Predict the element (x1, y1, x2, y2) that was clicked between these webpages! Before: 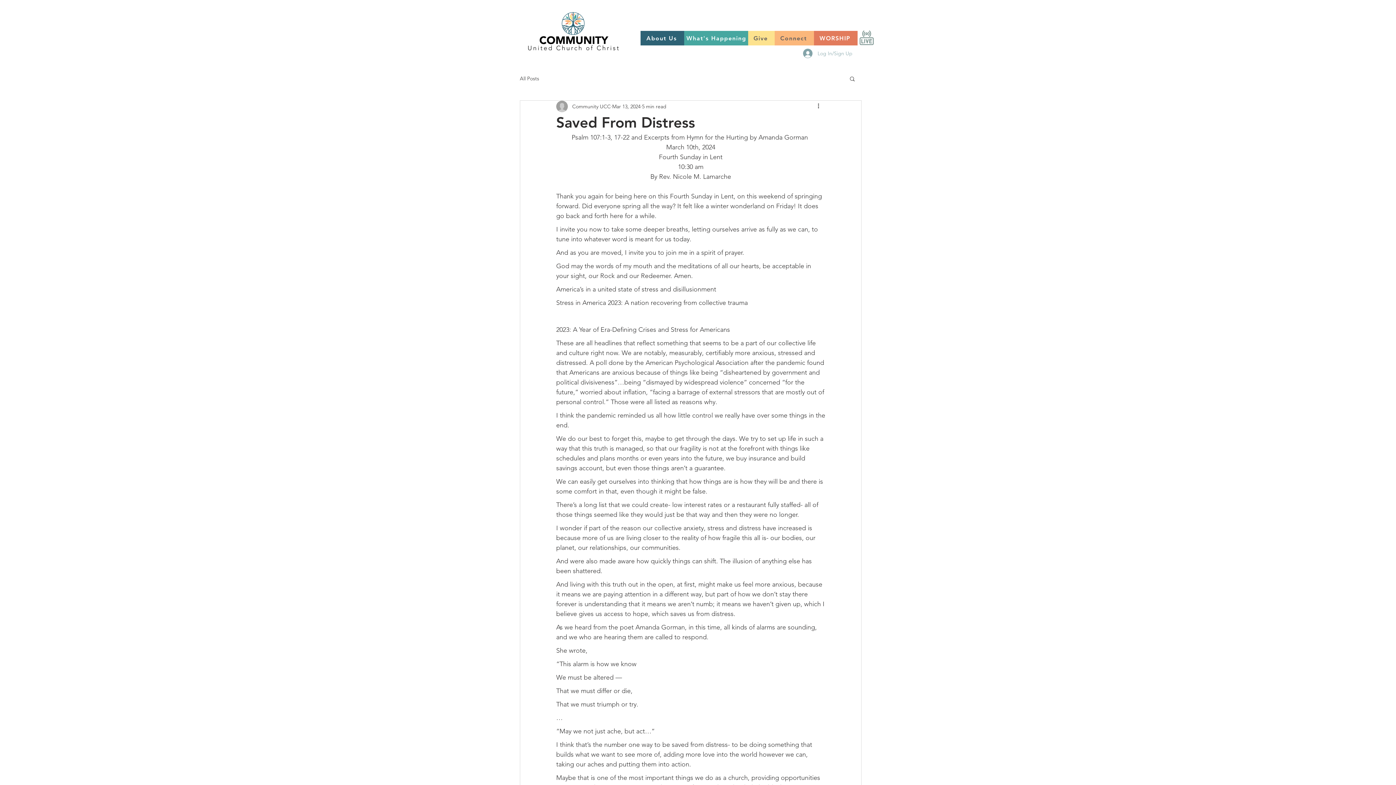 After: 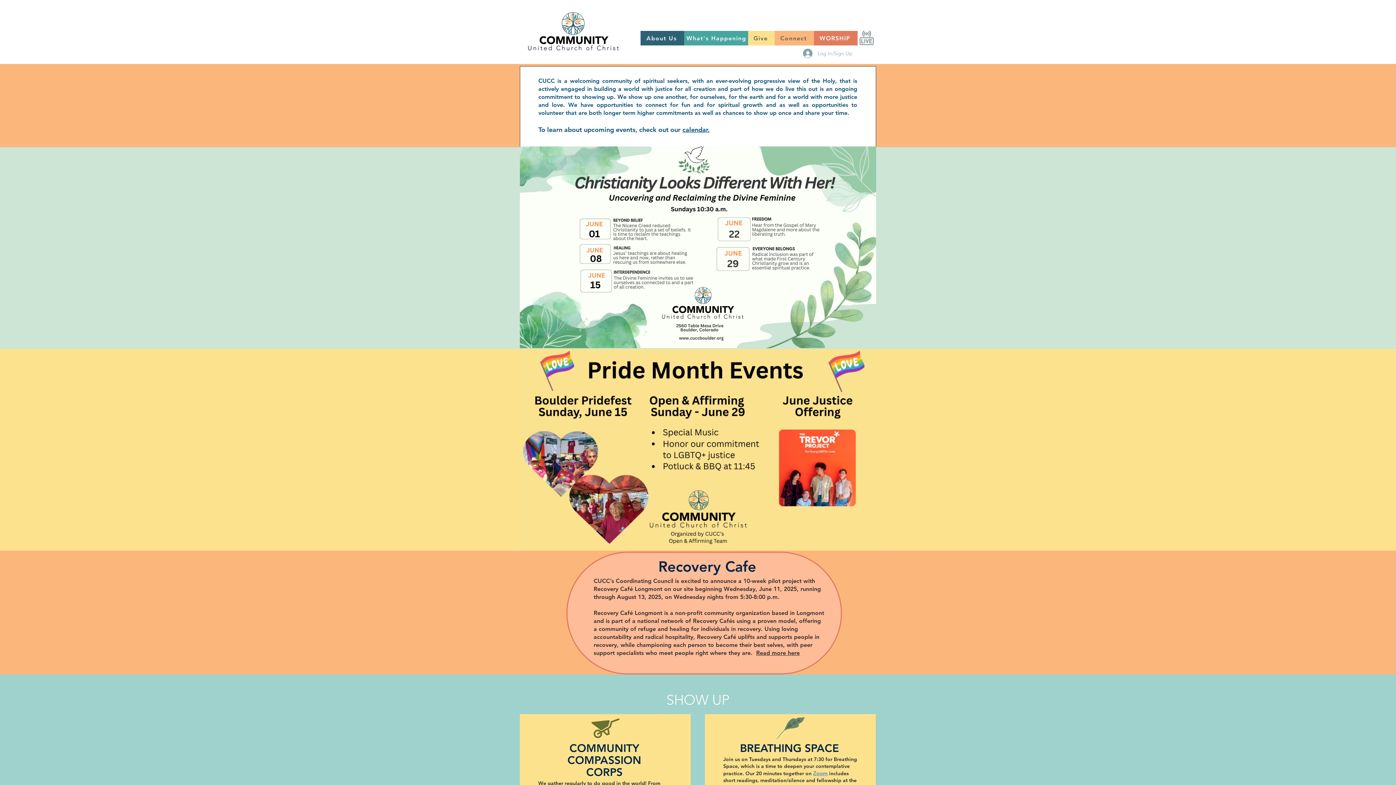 Action: bbox: (681, 30, 744, 45) label: What's Happening